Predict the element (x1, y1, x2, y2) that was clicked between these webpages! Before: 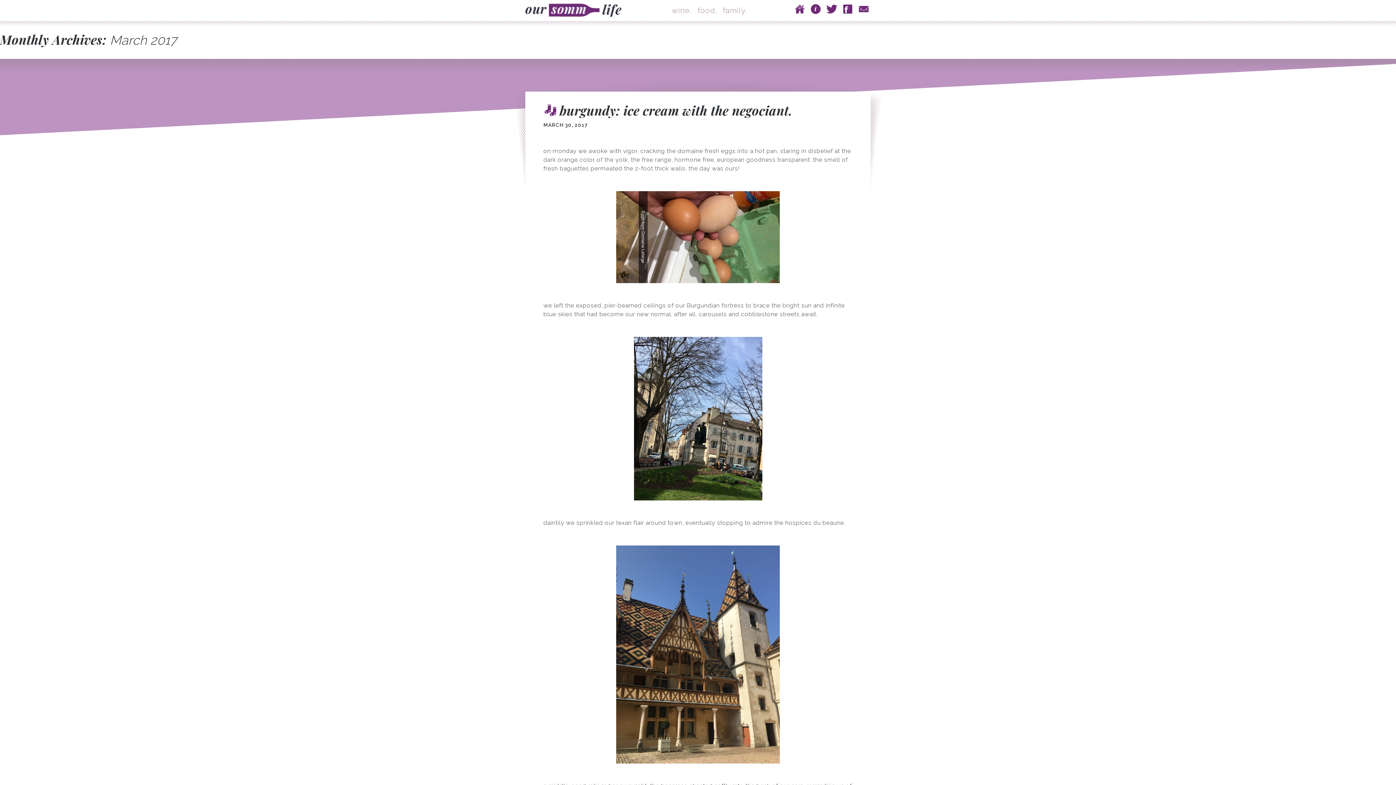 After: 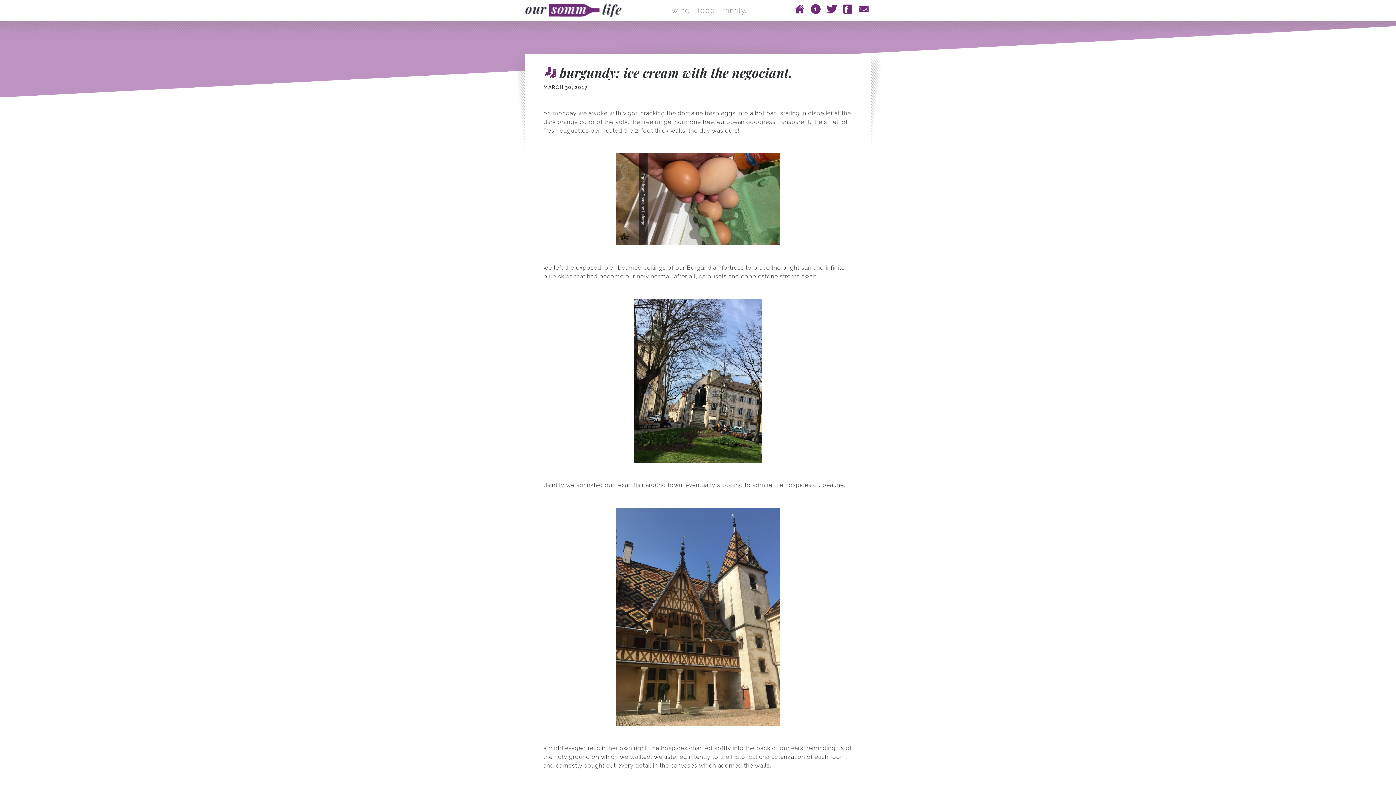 Action: bbox: (559, 101, 792, 118) label: burgundy: ice cream with the negociant.